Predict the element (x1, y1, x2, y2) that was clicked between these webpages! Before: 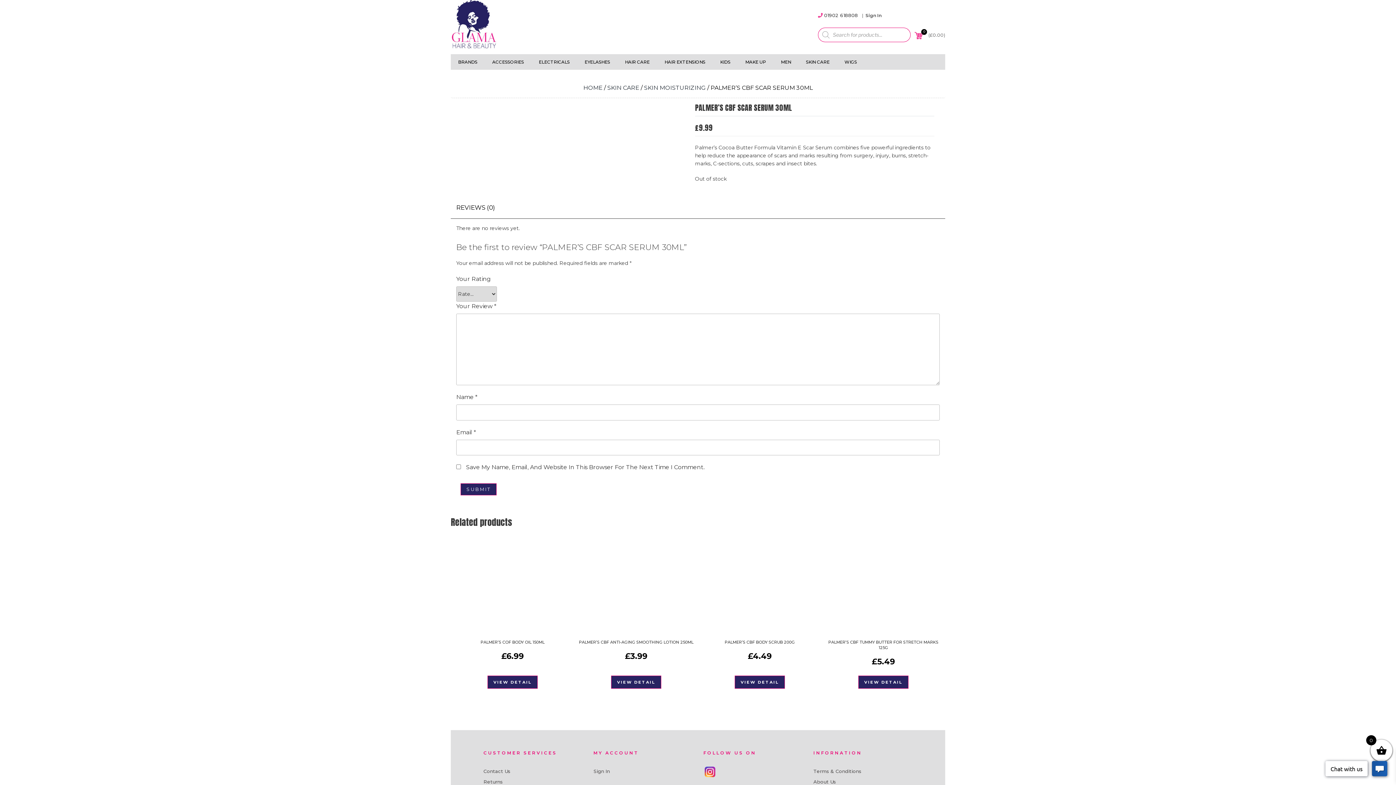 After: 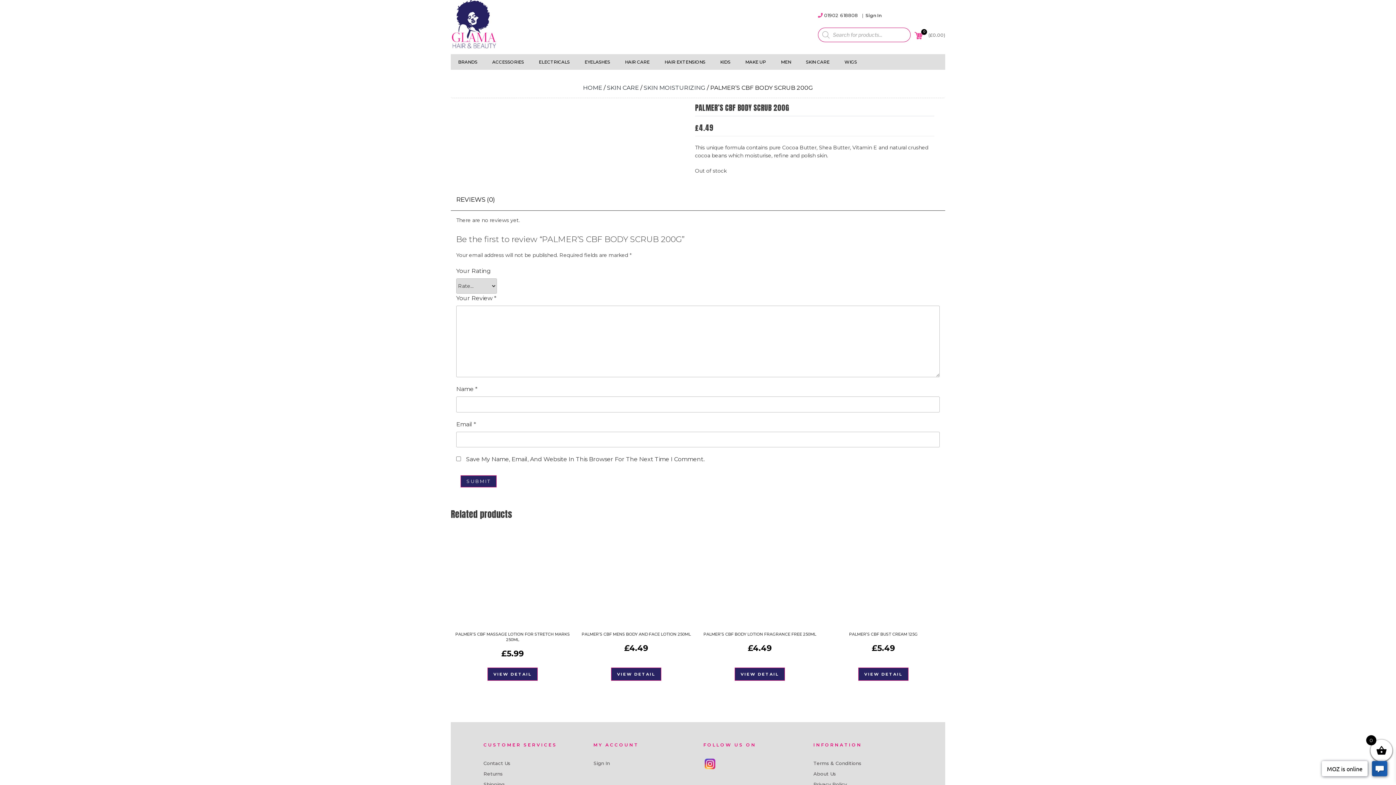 Action: label: VIEW DETAIL bbox: (735, 676, 784, 689)